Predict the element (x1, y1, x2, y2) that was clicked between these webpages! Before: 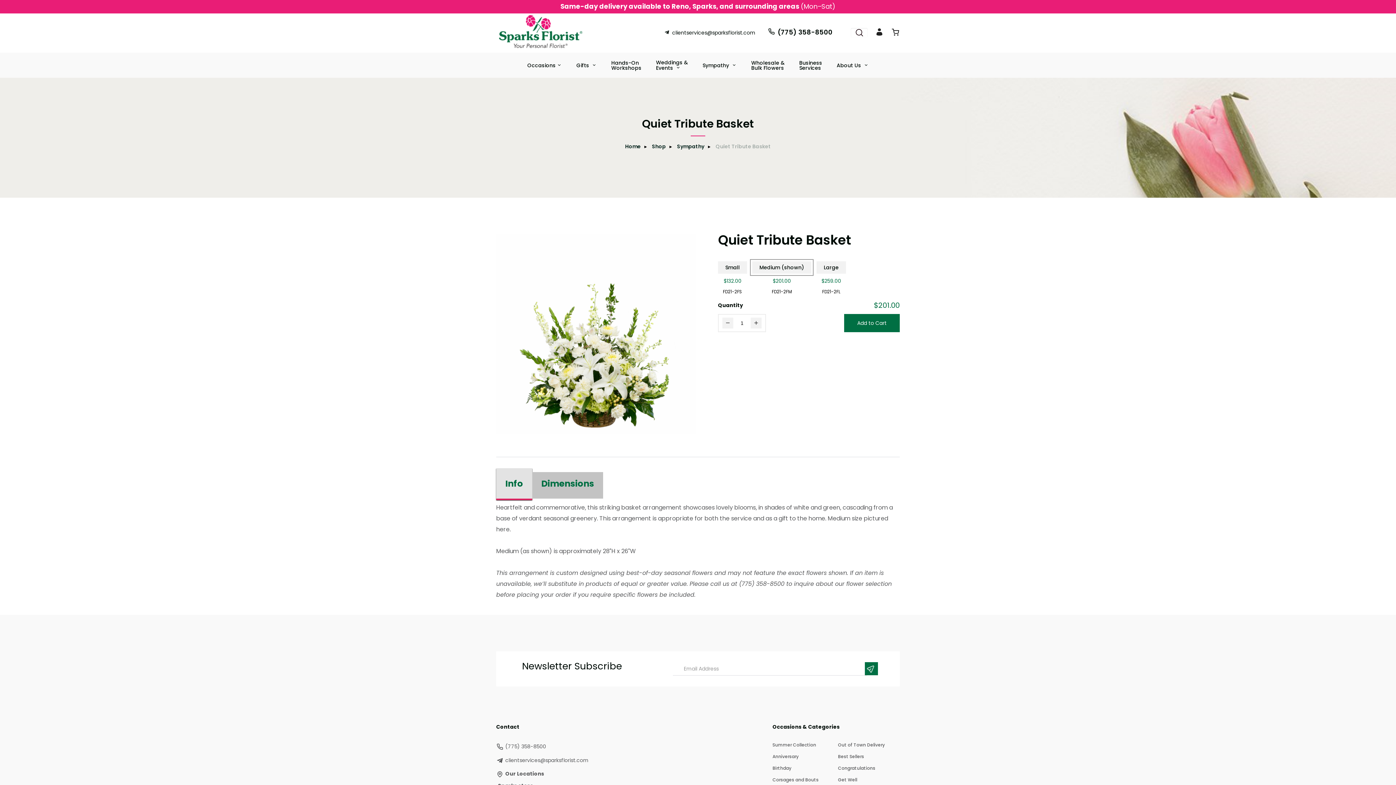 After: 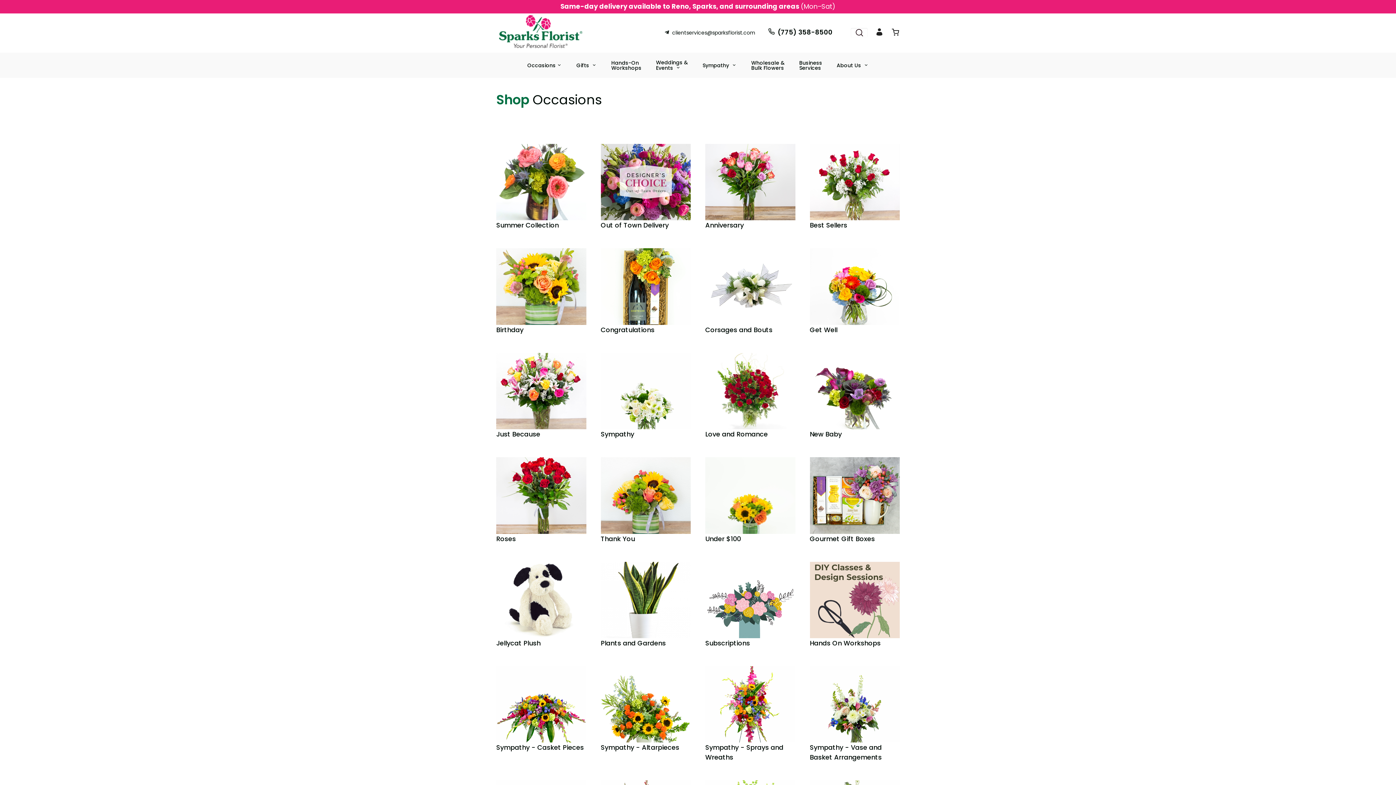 Action: bbox: (576, 55, 596, 75) label: Gifts 